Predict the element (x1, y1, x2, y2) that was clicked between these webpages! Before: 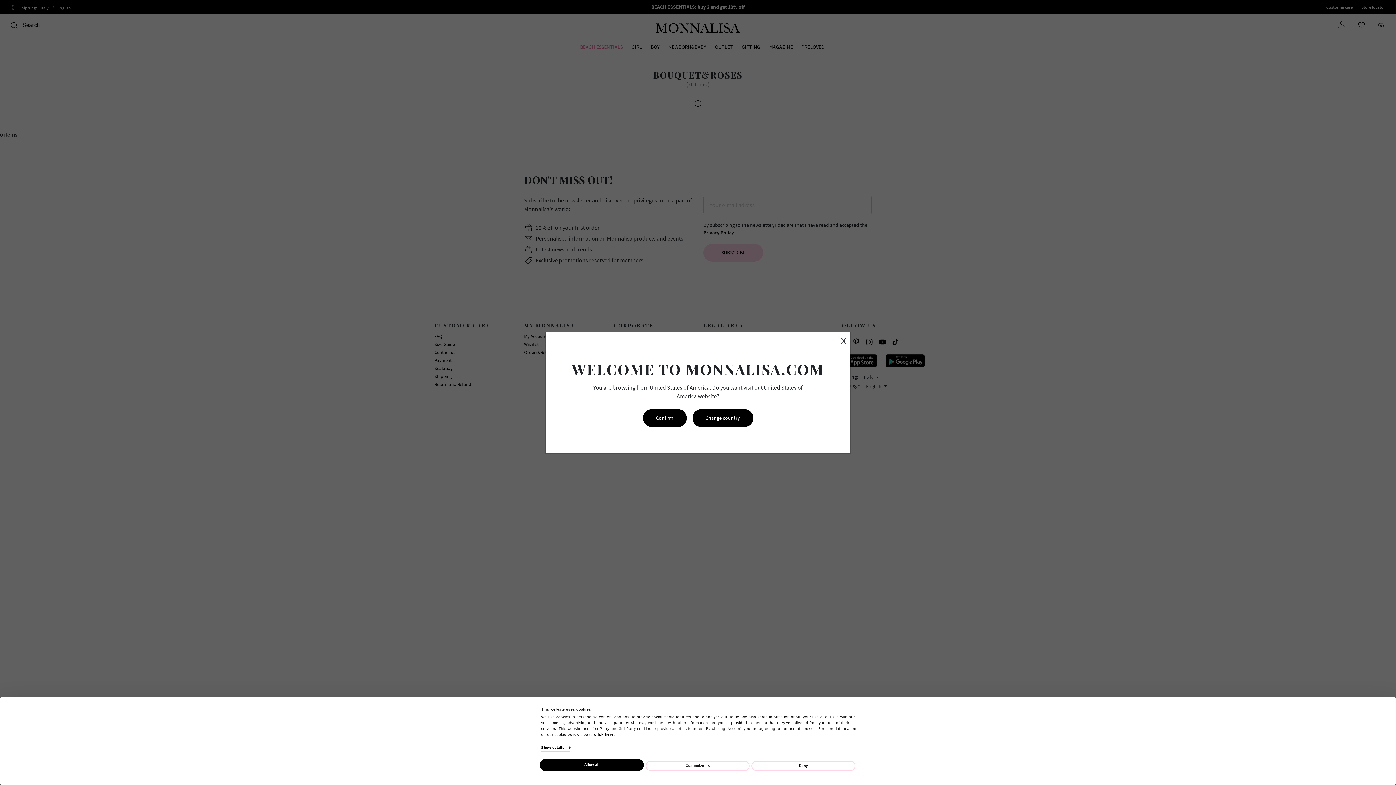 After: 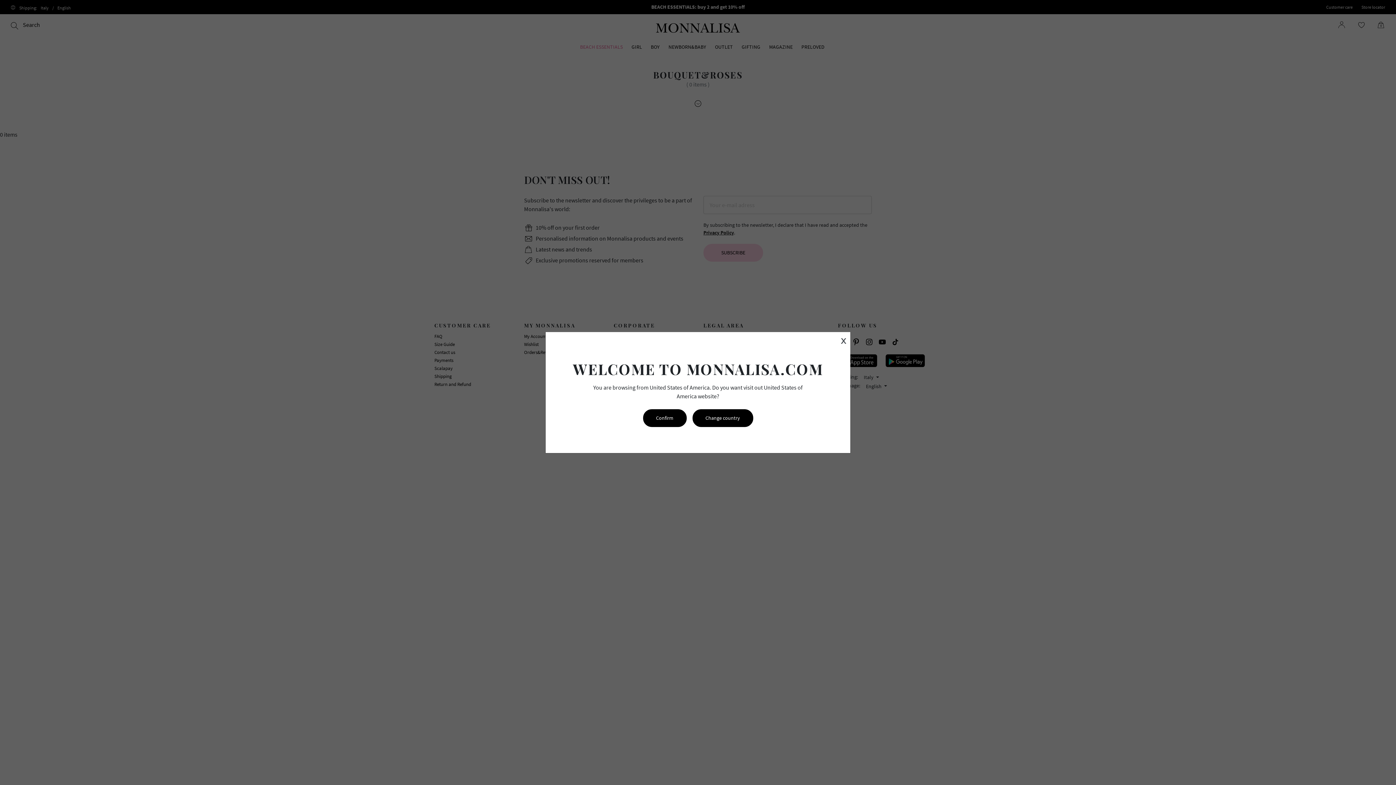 Action: label: Allow all bbox: (540, 759, 644, 771)